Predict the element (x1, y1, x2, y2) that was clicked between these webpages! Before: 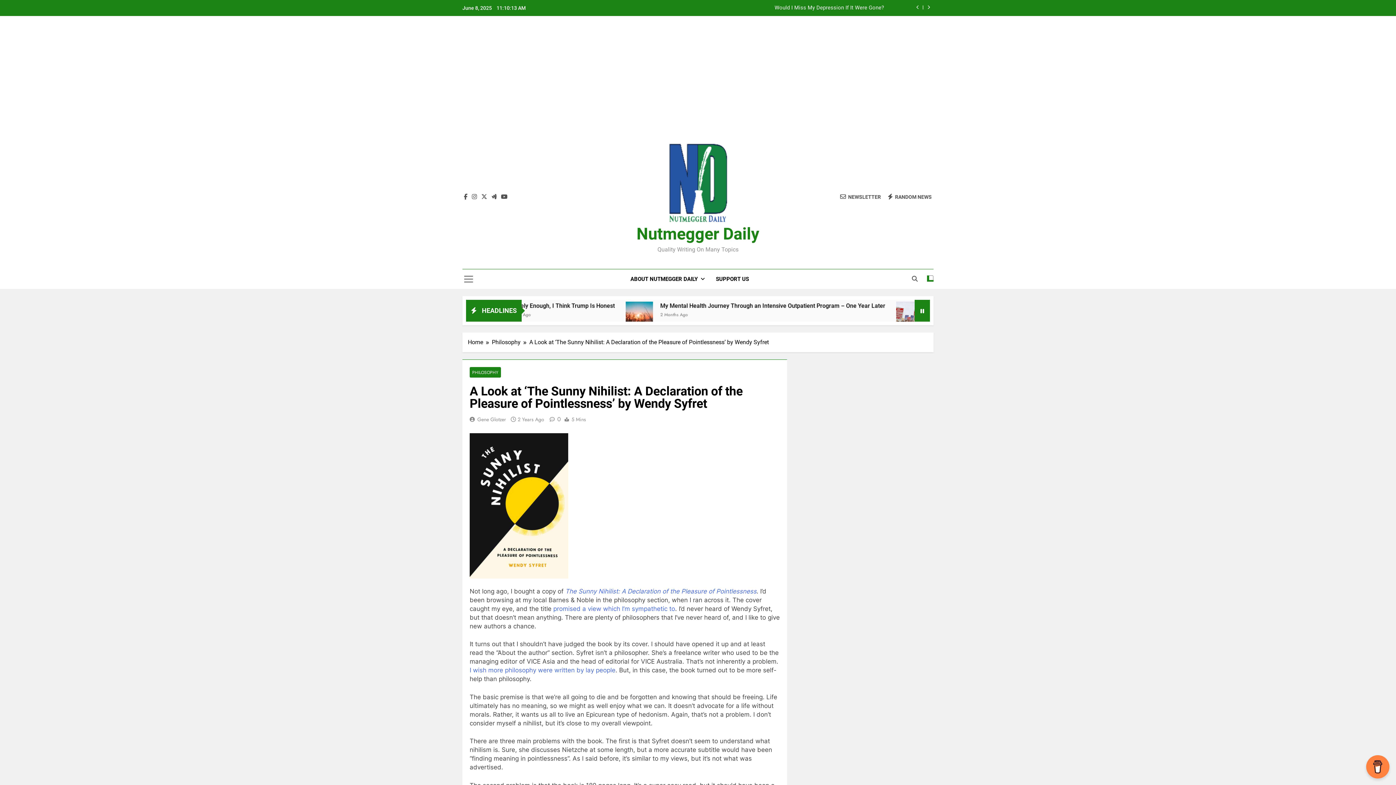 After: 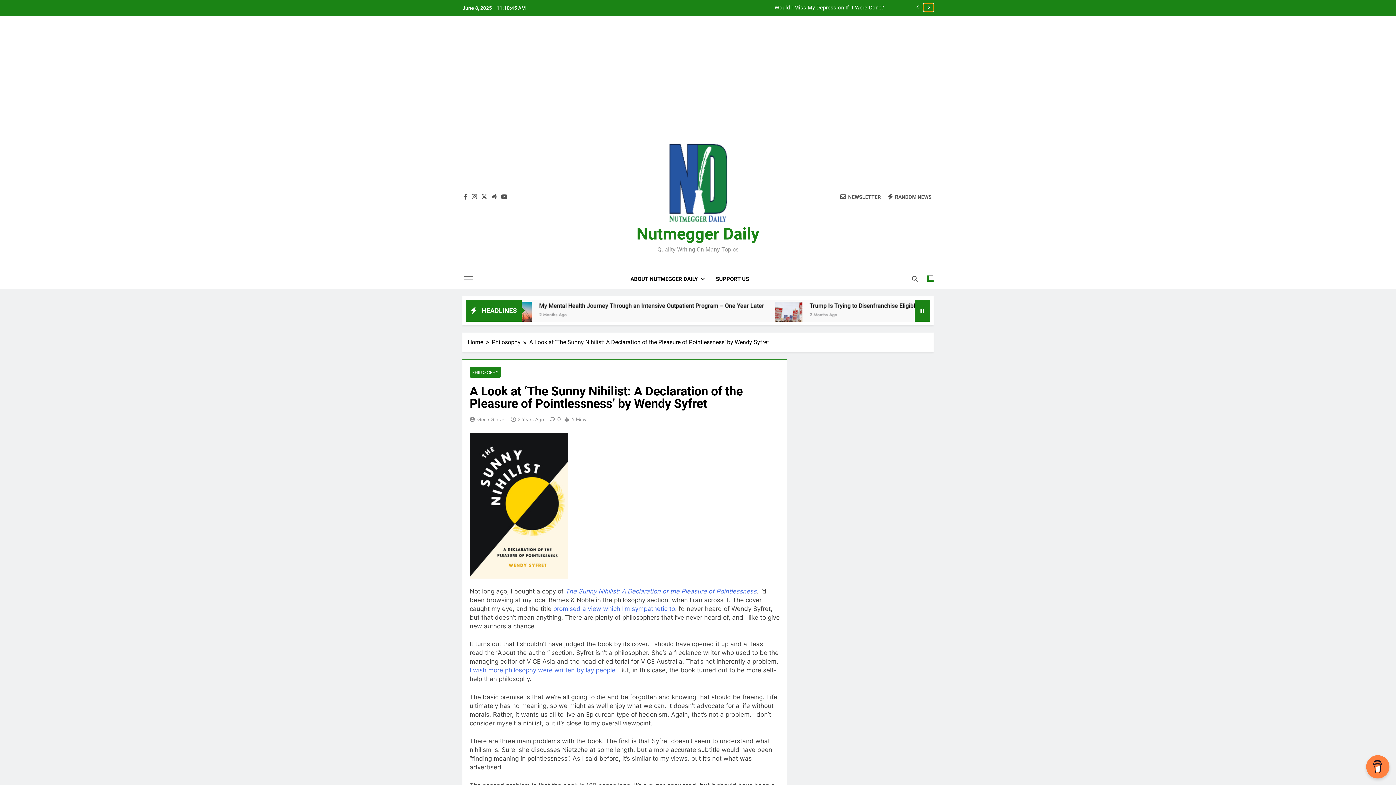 Action: bbox: (924, 3, 933, 11)